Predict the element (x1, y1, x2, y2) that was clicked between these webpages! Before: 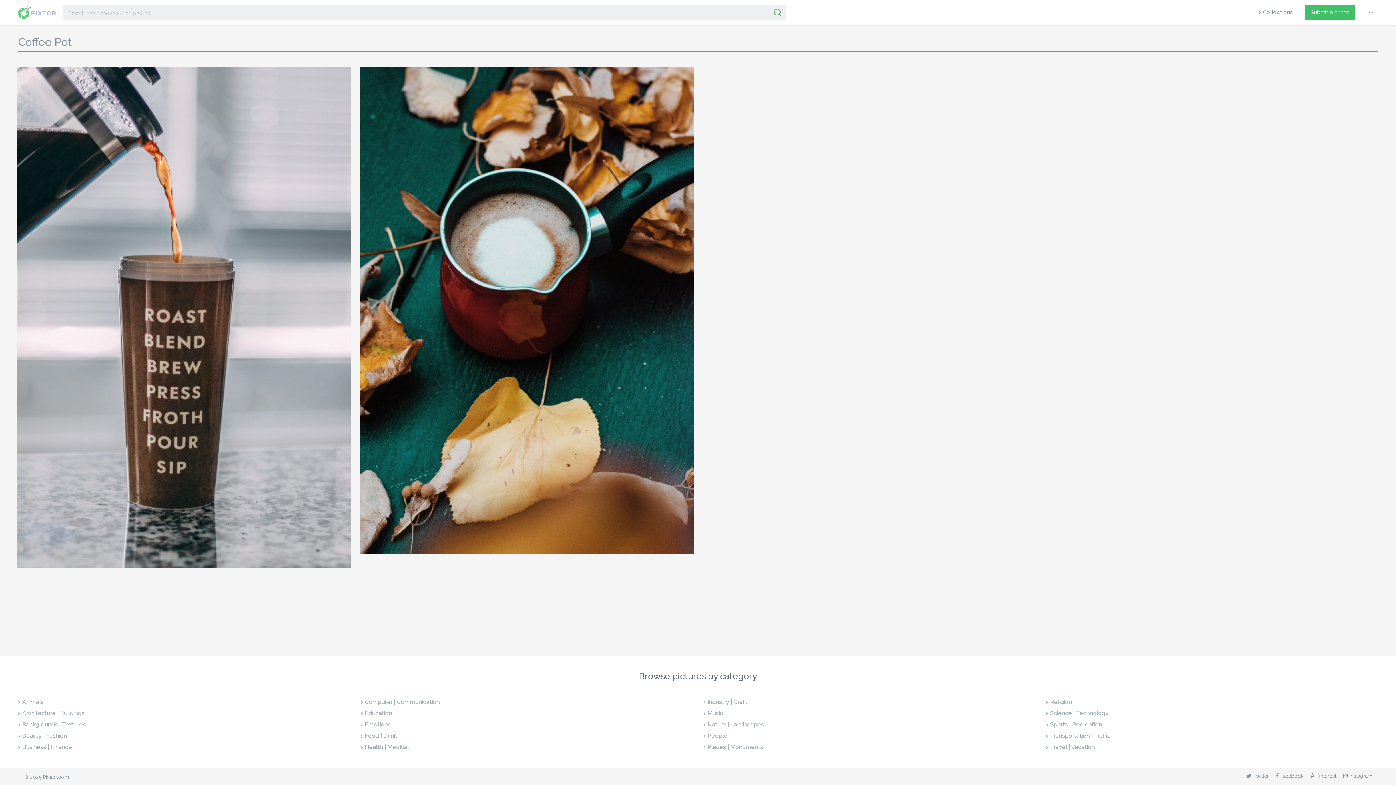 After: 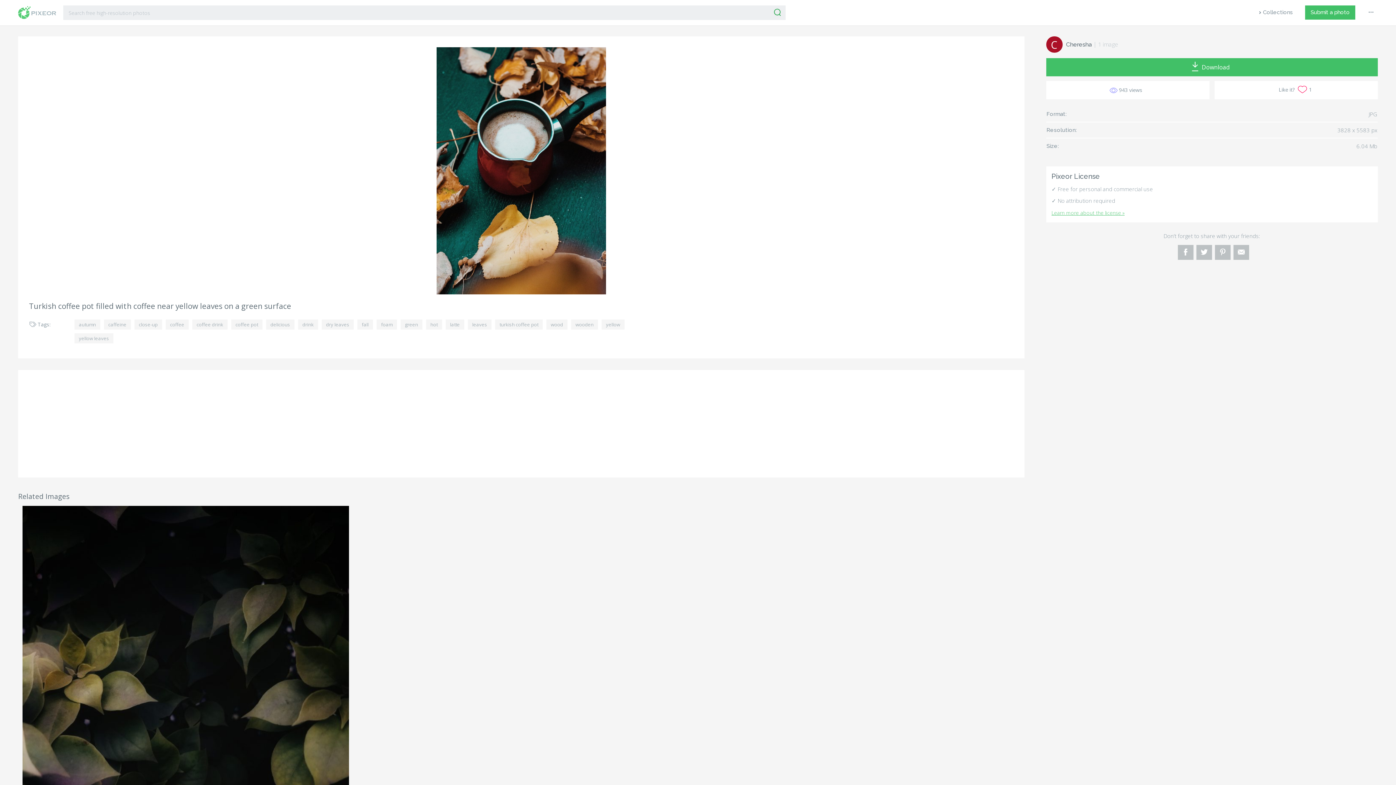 Action: bbox: (359, 306, 694, 314)